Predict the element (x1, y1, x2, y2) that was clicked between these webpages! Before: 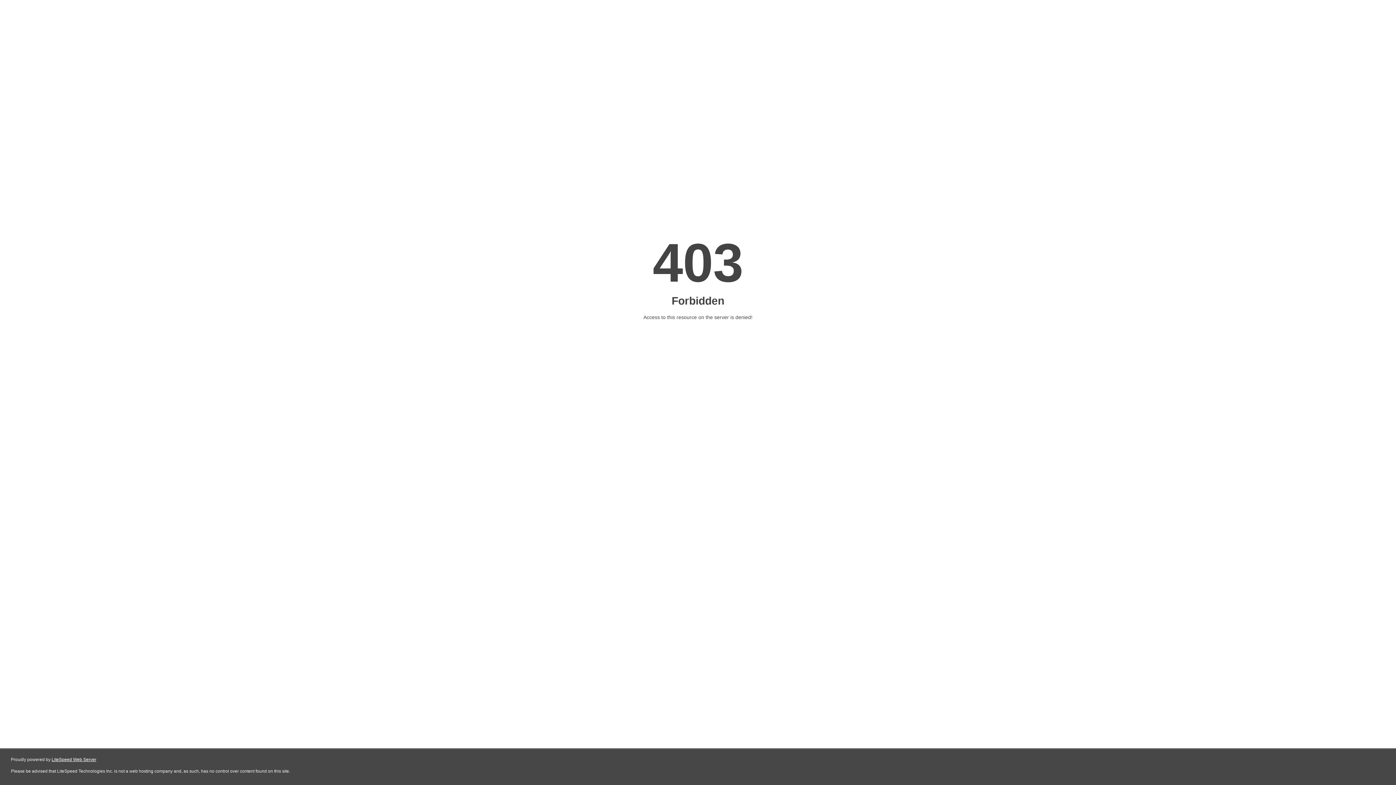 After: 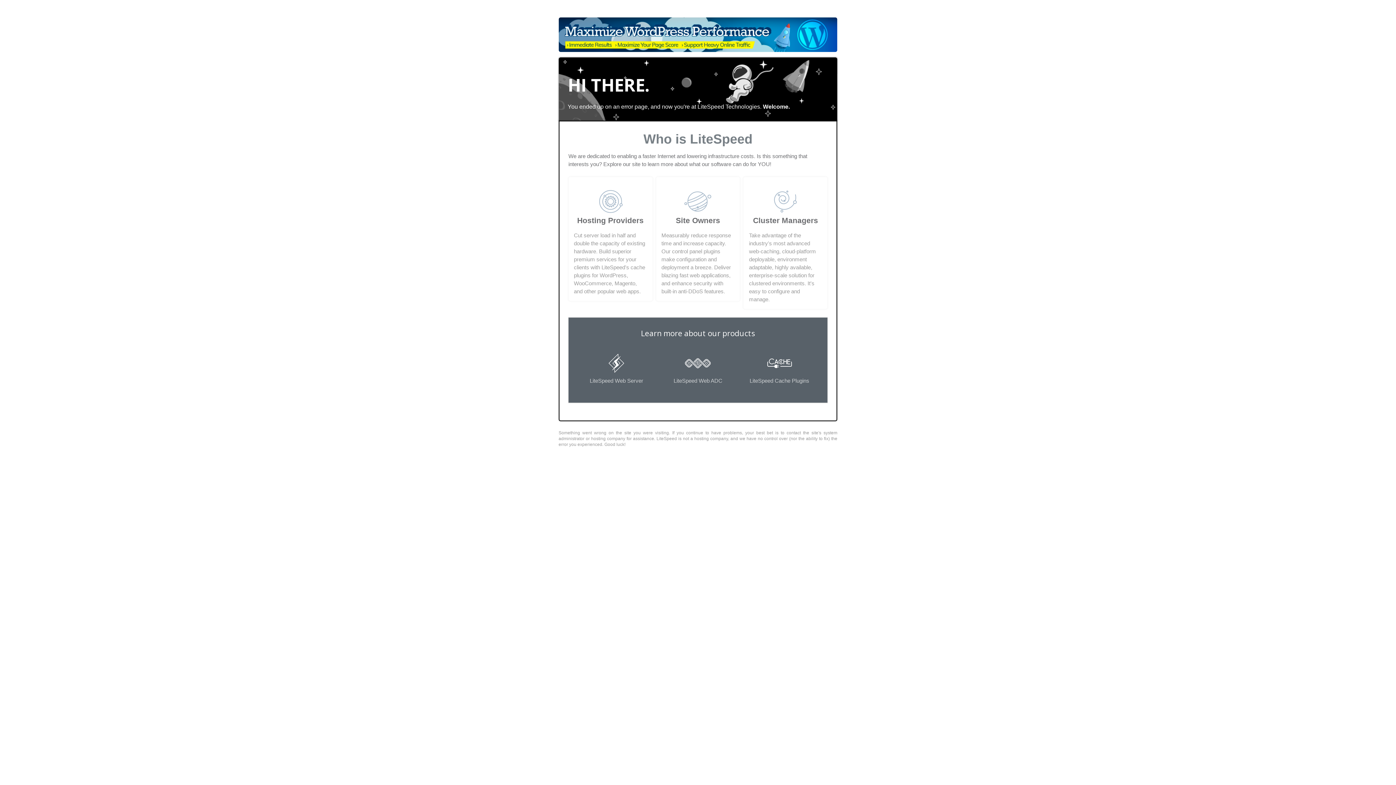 Action: label: LiteSpeed Web Server bbox: (51, 757, 96, 762)